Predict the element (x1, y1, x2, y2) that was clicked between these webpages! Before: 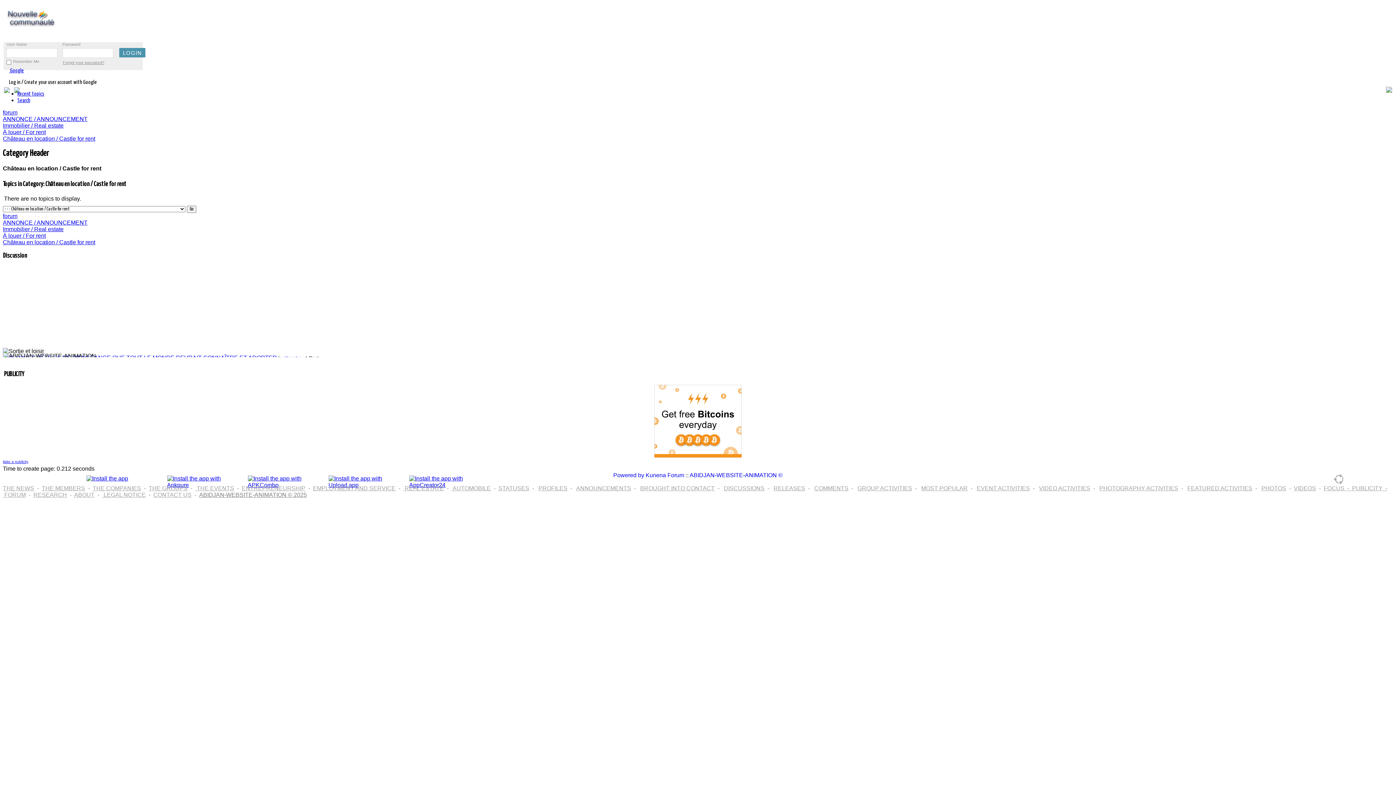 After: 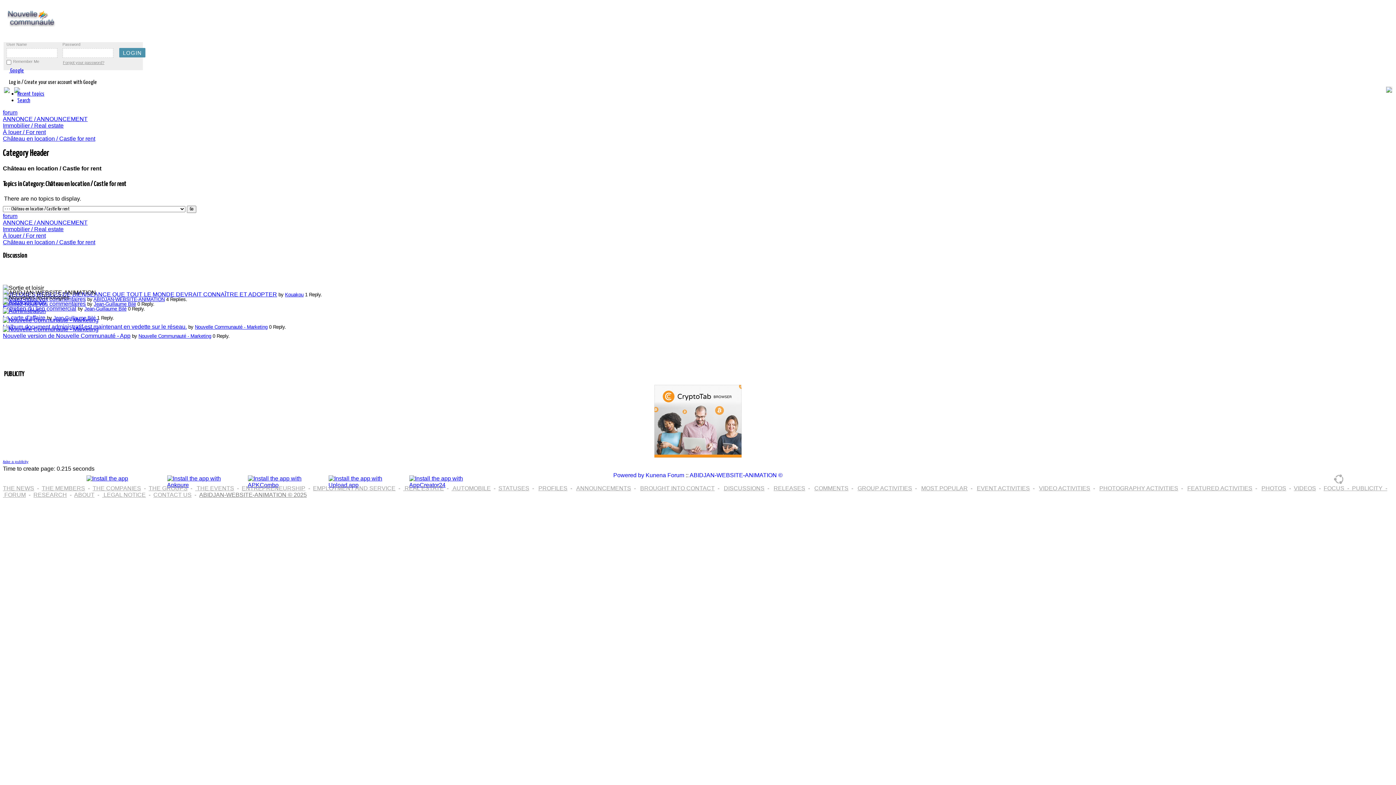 Action: label: Château en location / Castle for rent bbox: (2, 135, 95, 141)